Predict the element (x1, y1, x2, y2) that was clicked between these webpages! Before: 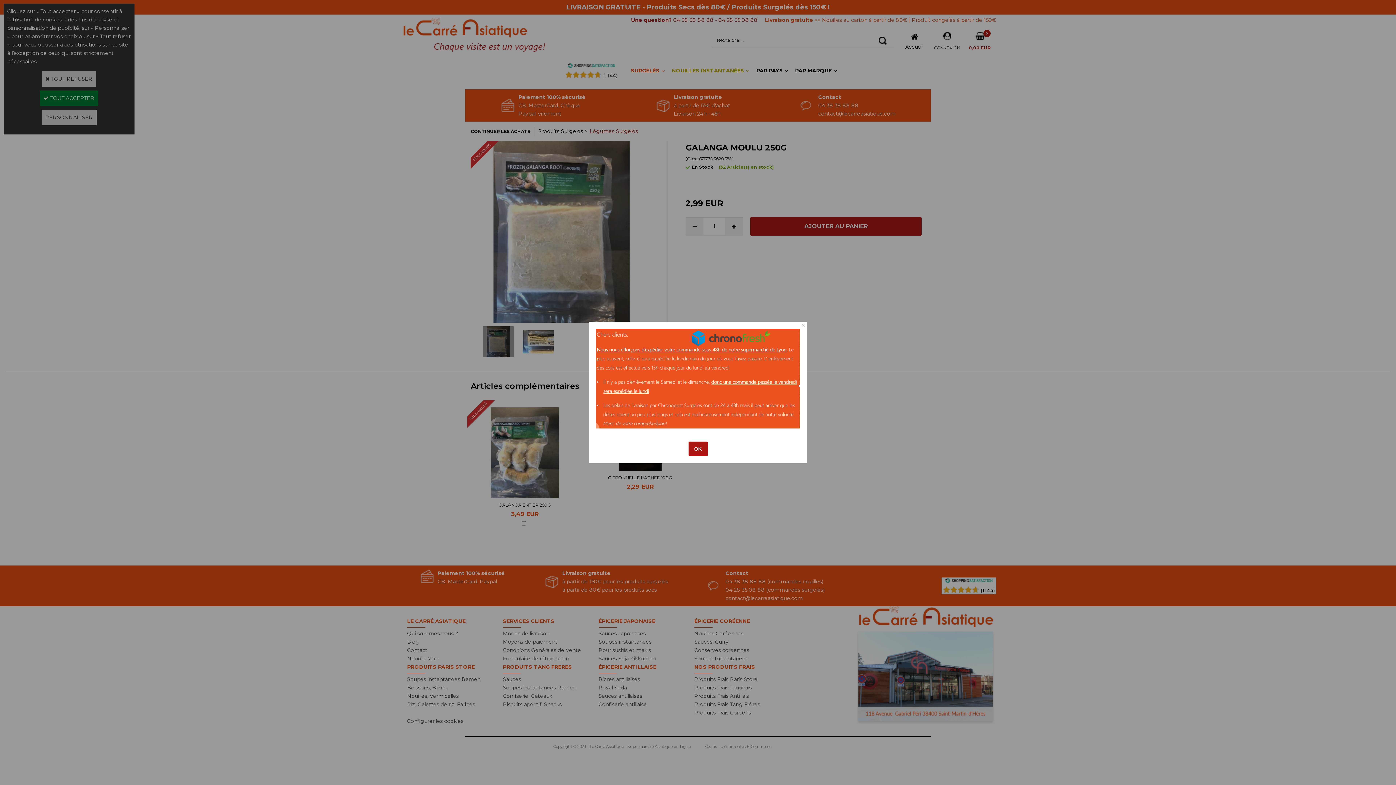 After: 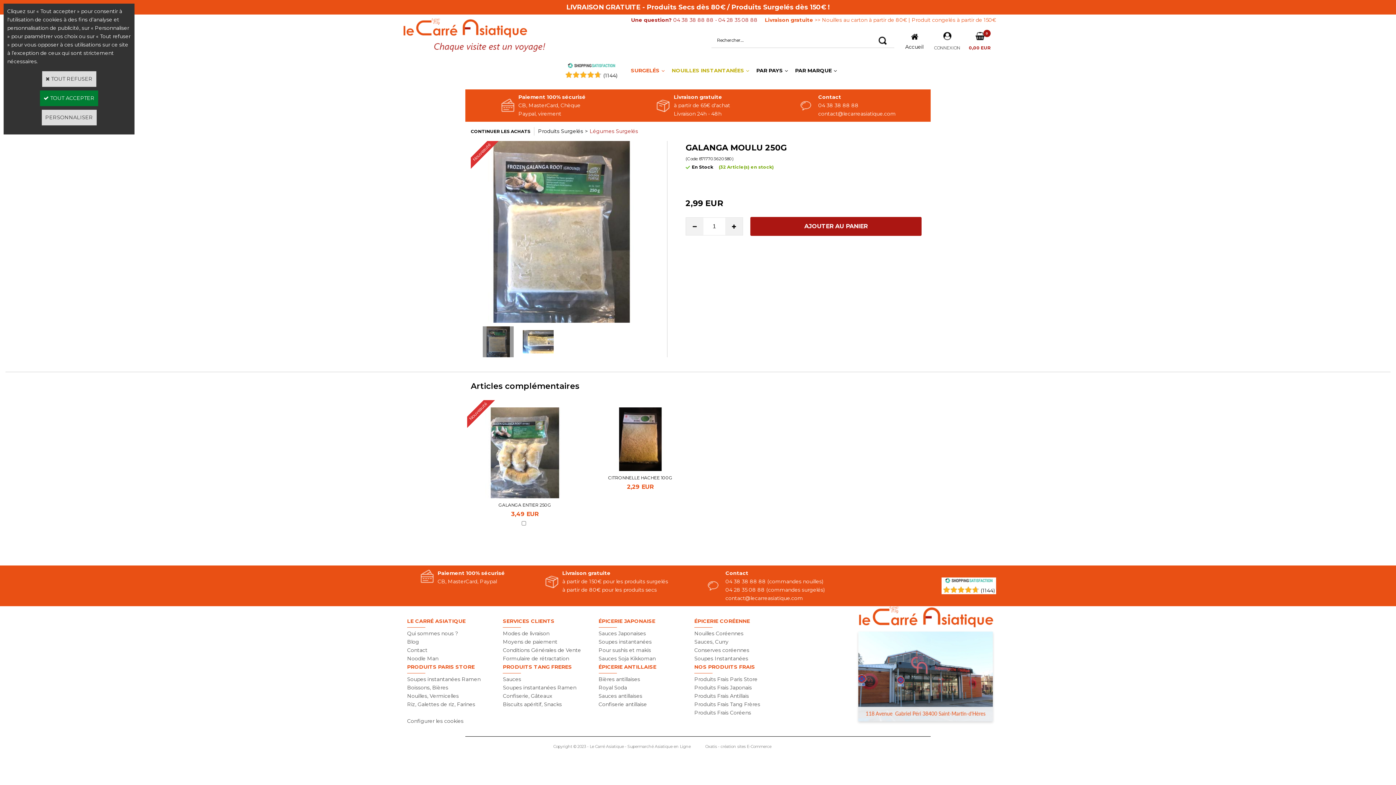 Action: label: OK bbox: (688, 441, 707, 456)